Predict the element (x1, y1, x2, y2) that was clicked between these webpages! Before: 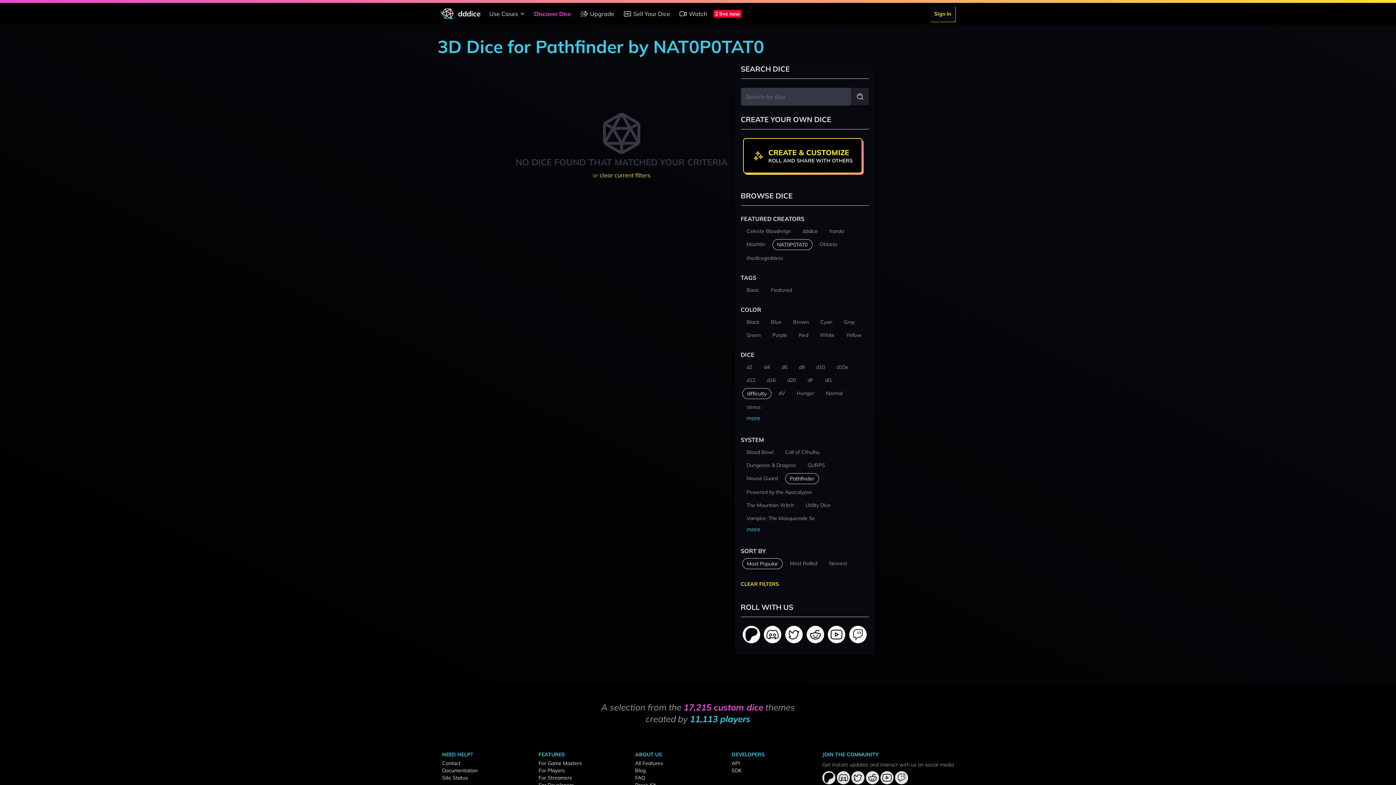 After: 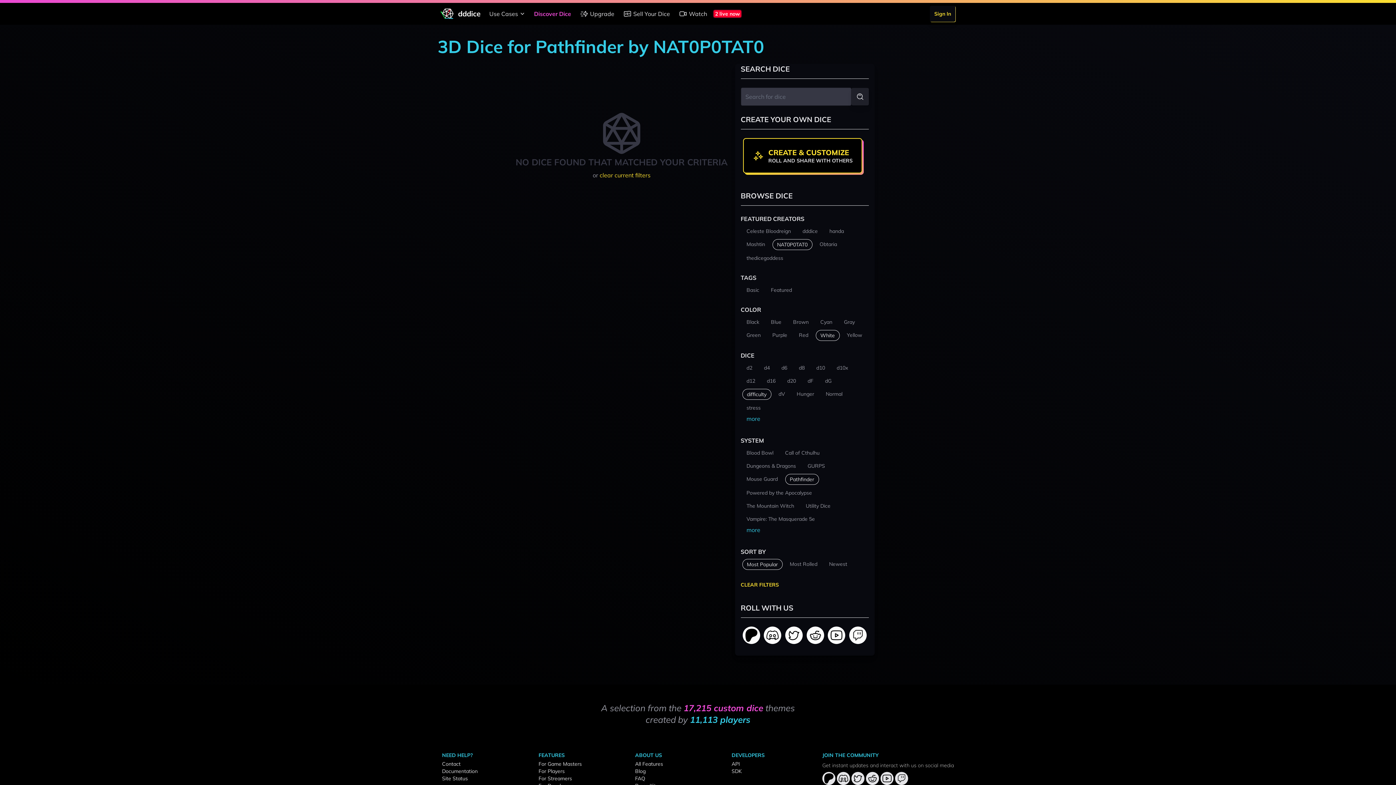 Action: bbox: (815, 330, 839, 340) label: White